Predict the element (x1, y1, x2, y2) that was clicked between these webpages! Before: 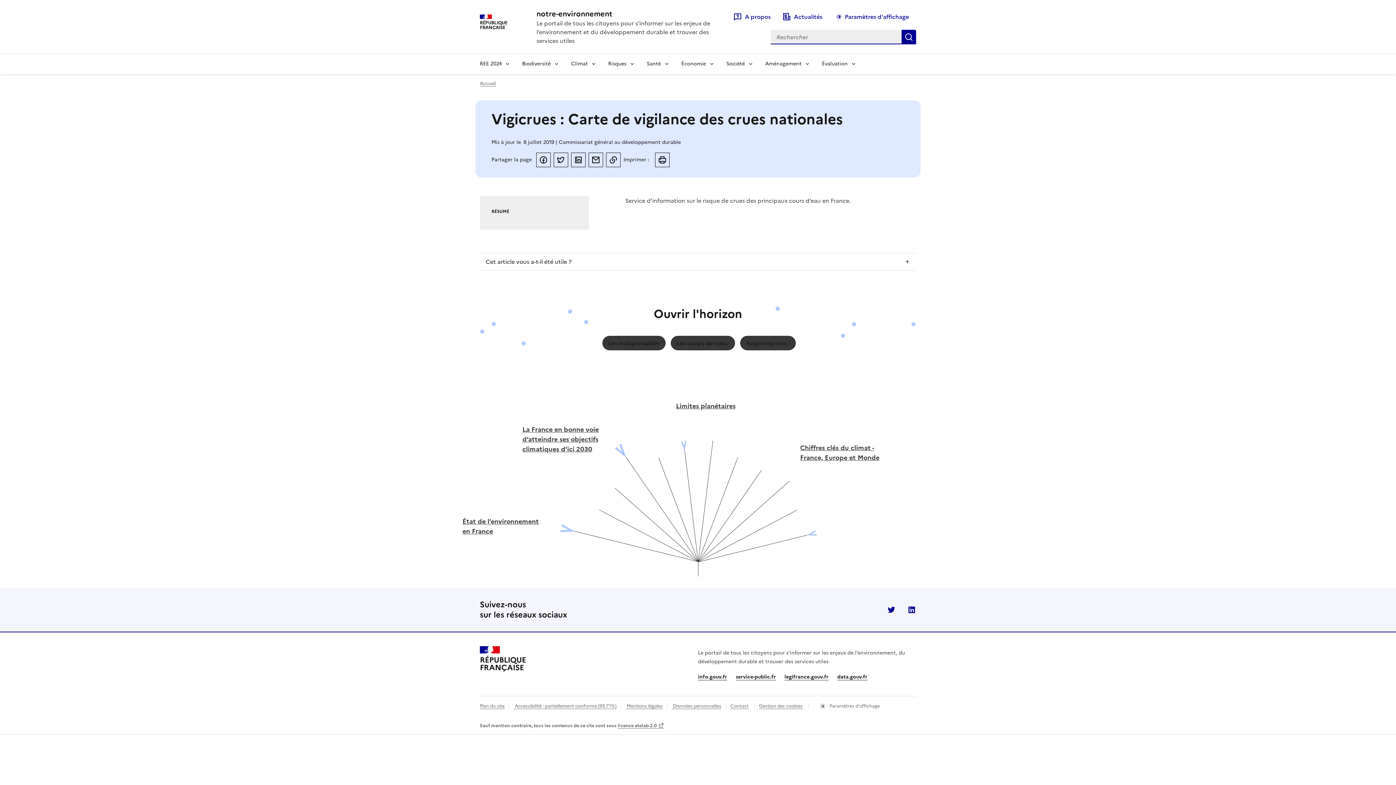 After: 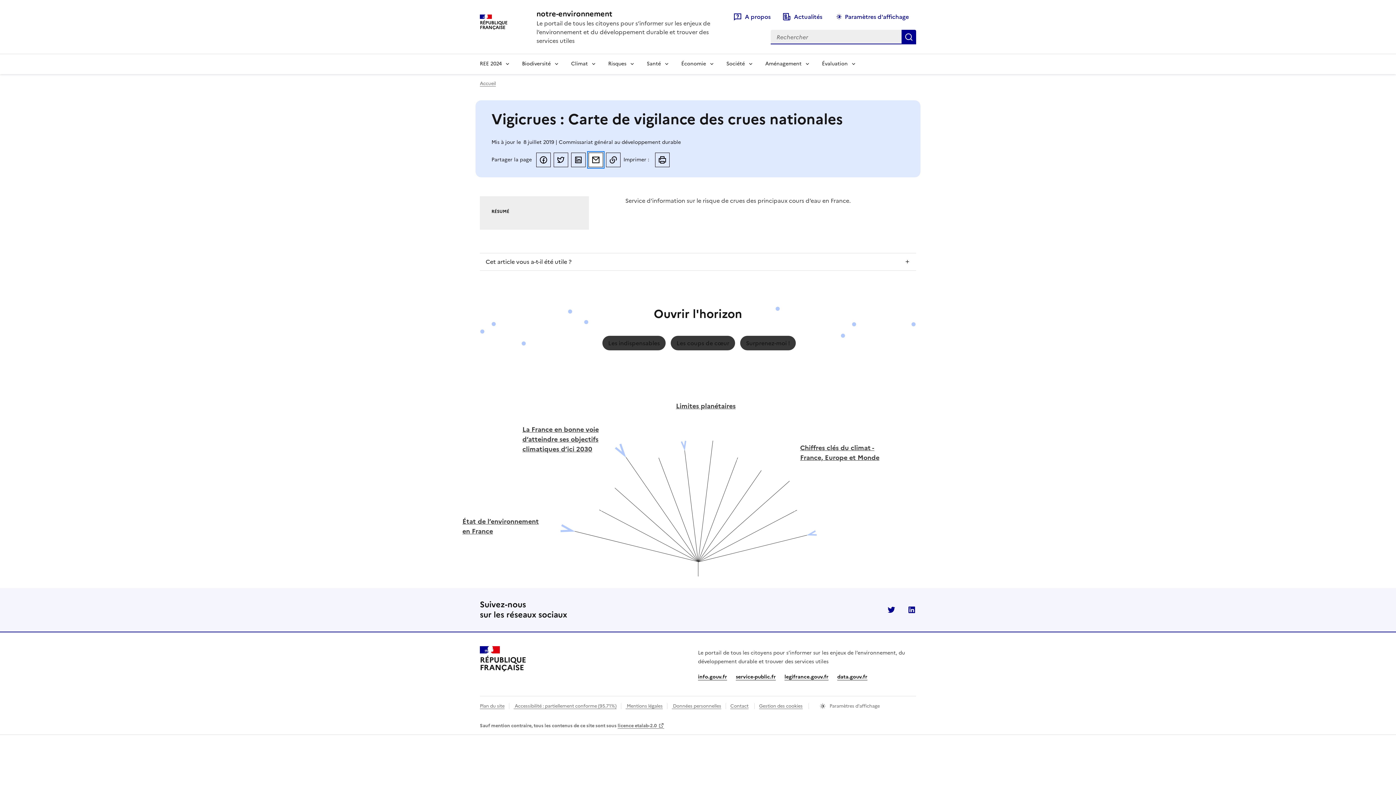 Action: bbox: (588, 152, 603, 167) label: Partager par email